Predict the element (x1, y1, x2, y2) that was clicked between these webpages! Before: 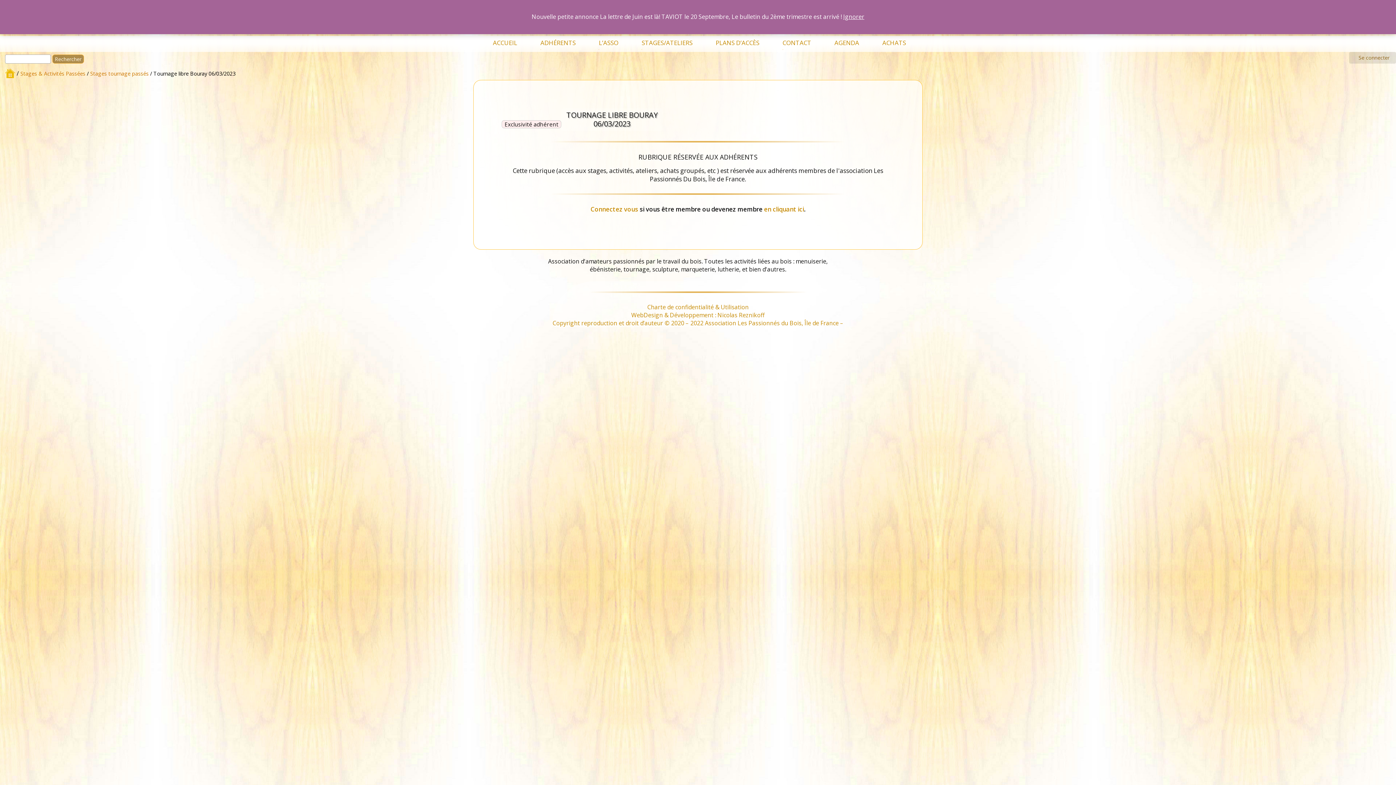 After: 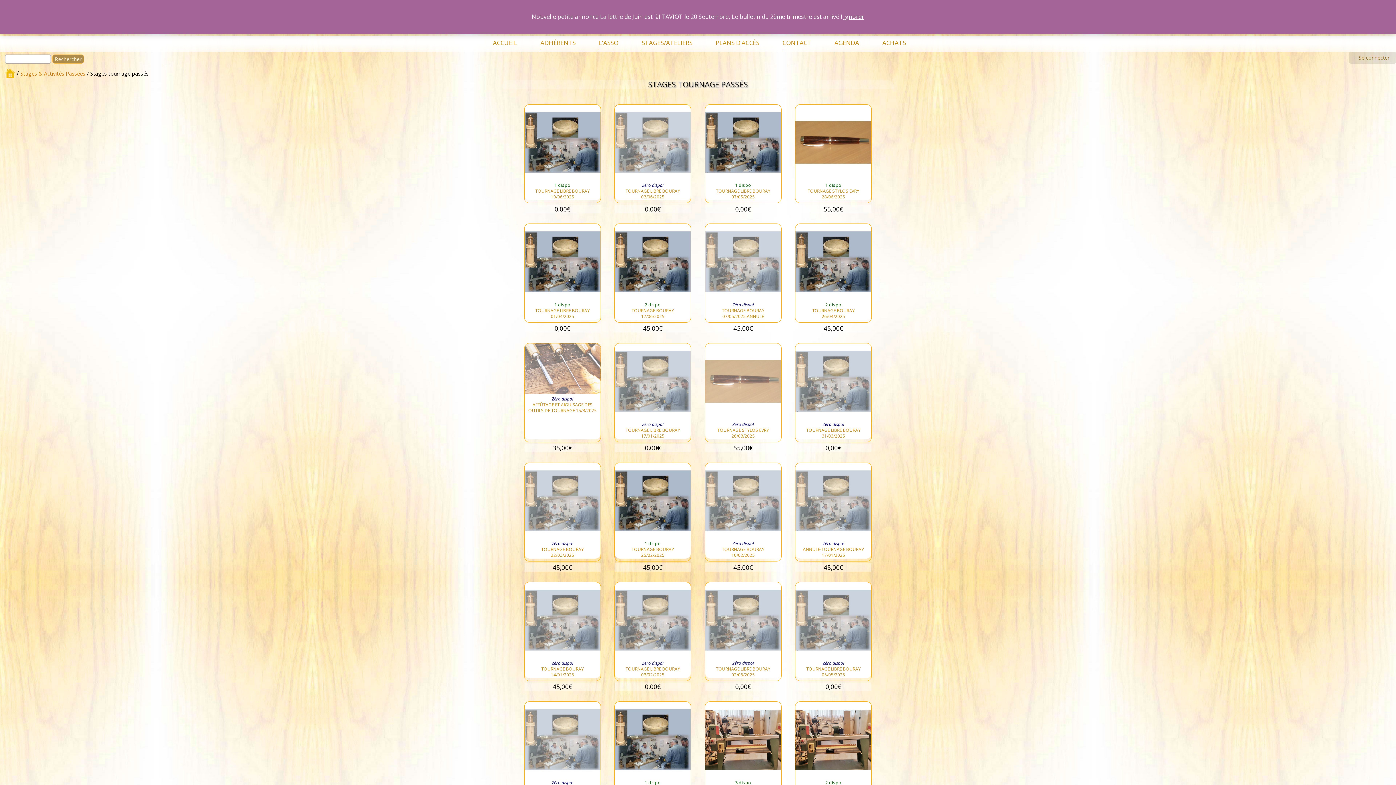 Action: bbox: (90, 70, 148, 77) label: Stages tournage passés